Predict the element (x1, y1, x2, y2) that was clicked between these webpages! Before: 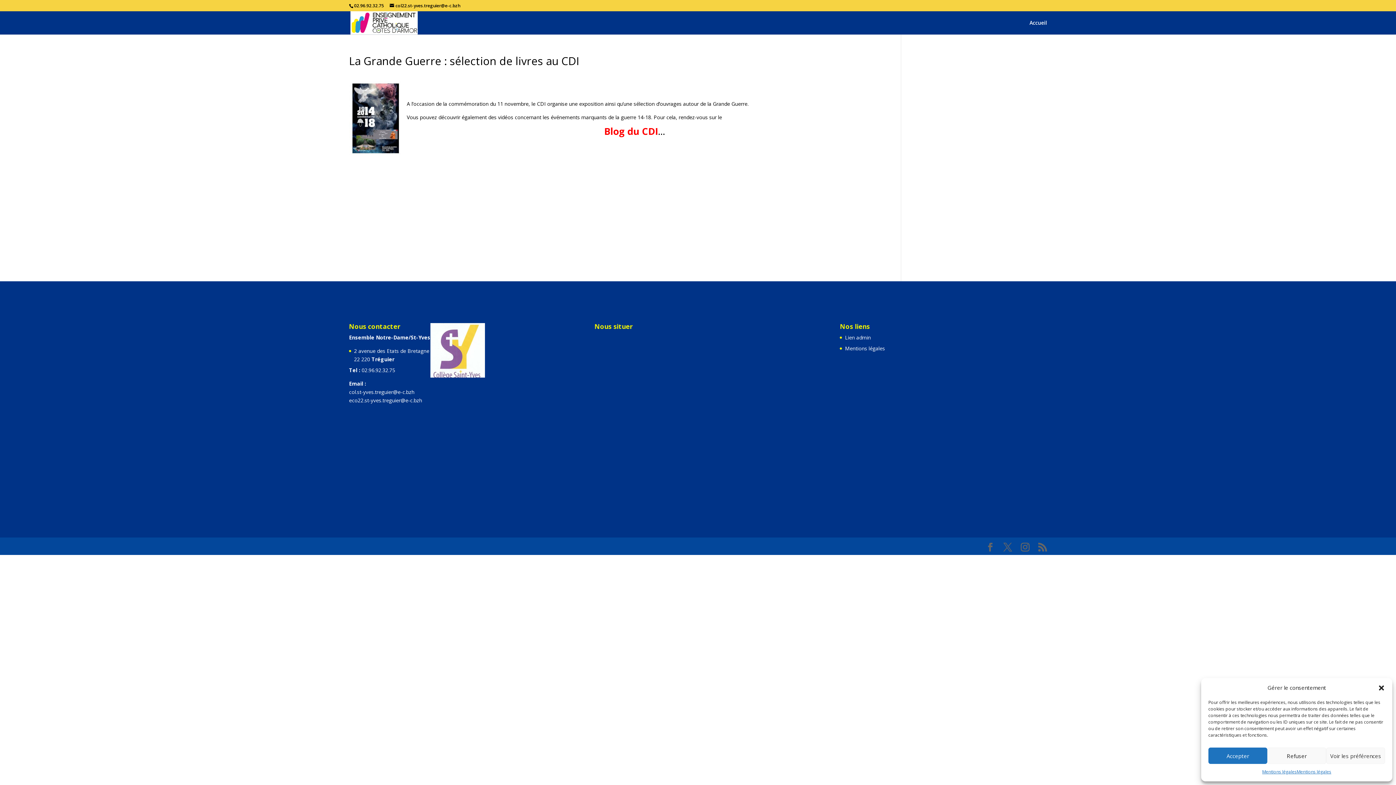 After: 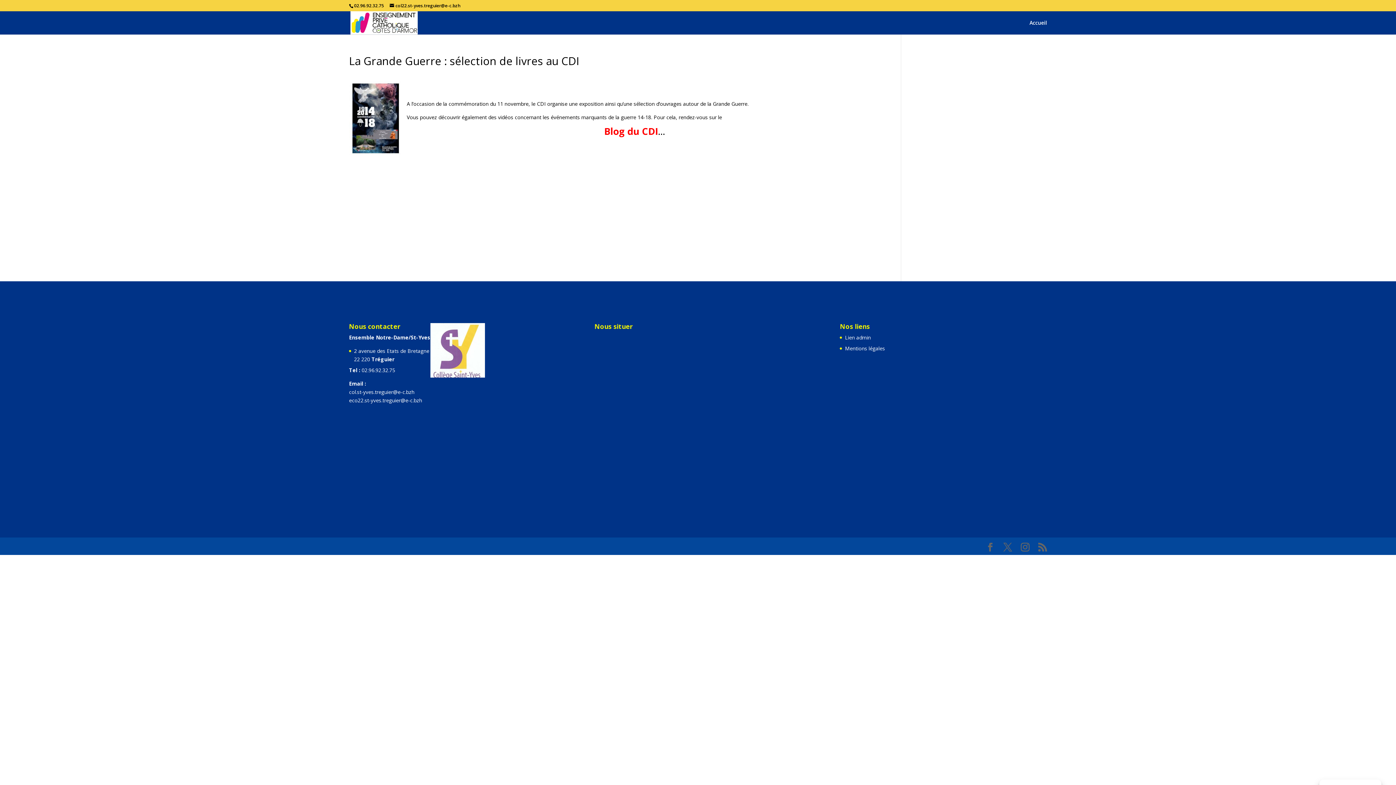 Action: label: Fermer la boîte de dialogue bbox: (1378, 684, 1385, 691)